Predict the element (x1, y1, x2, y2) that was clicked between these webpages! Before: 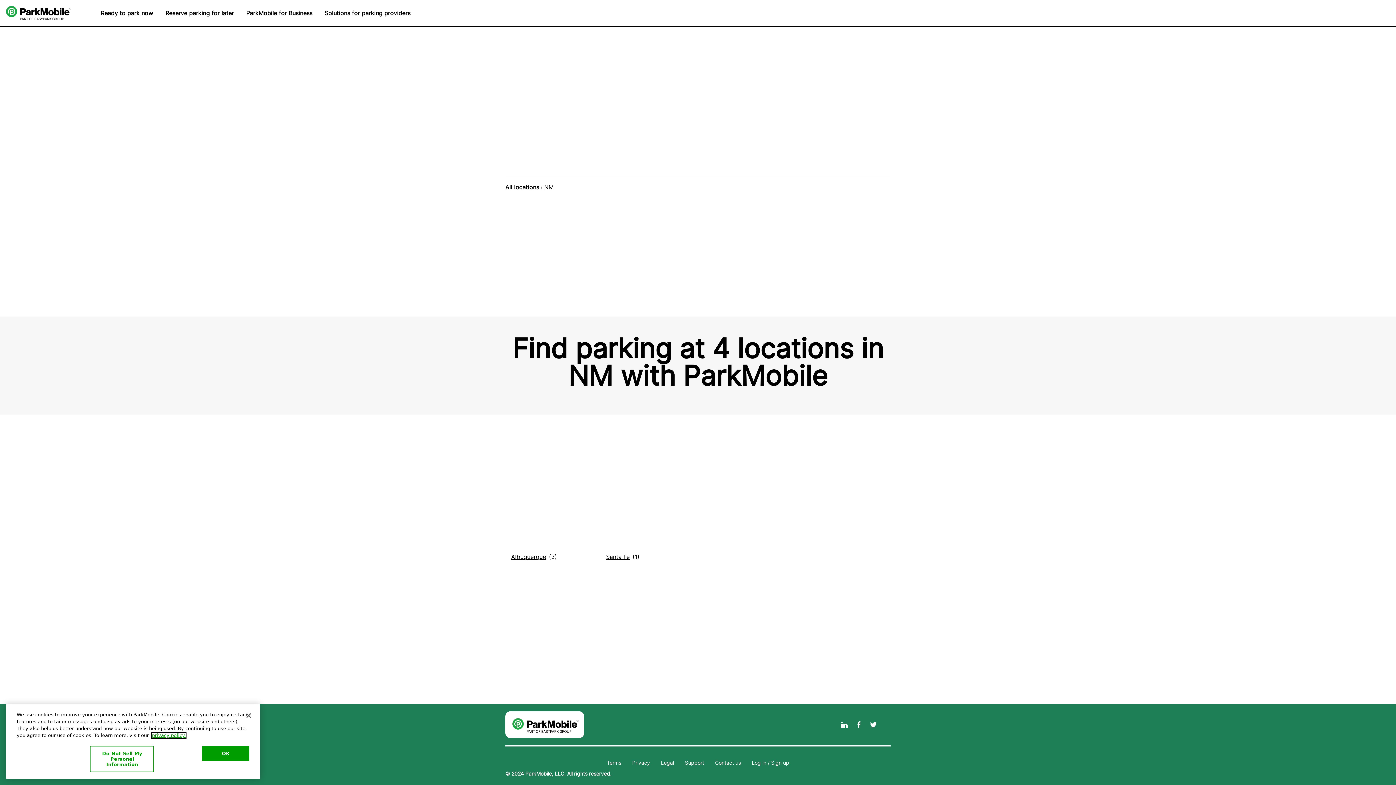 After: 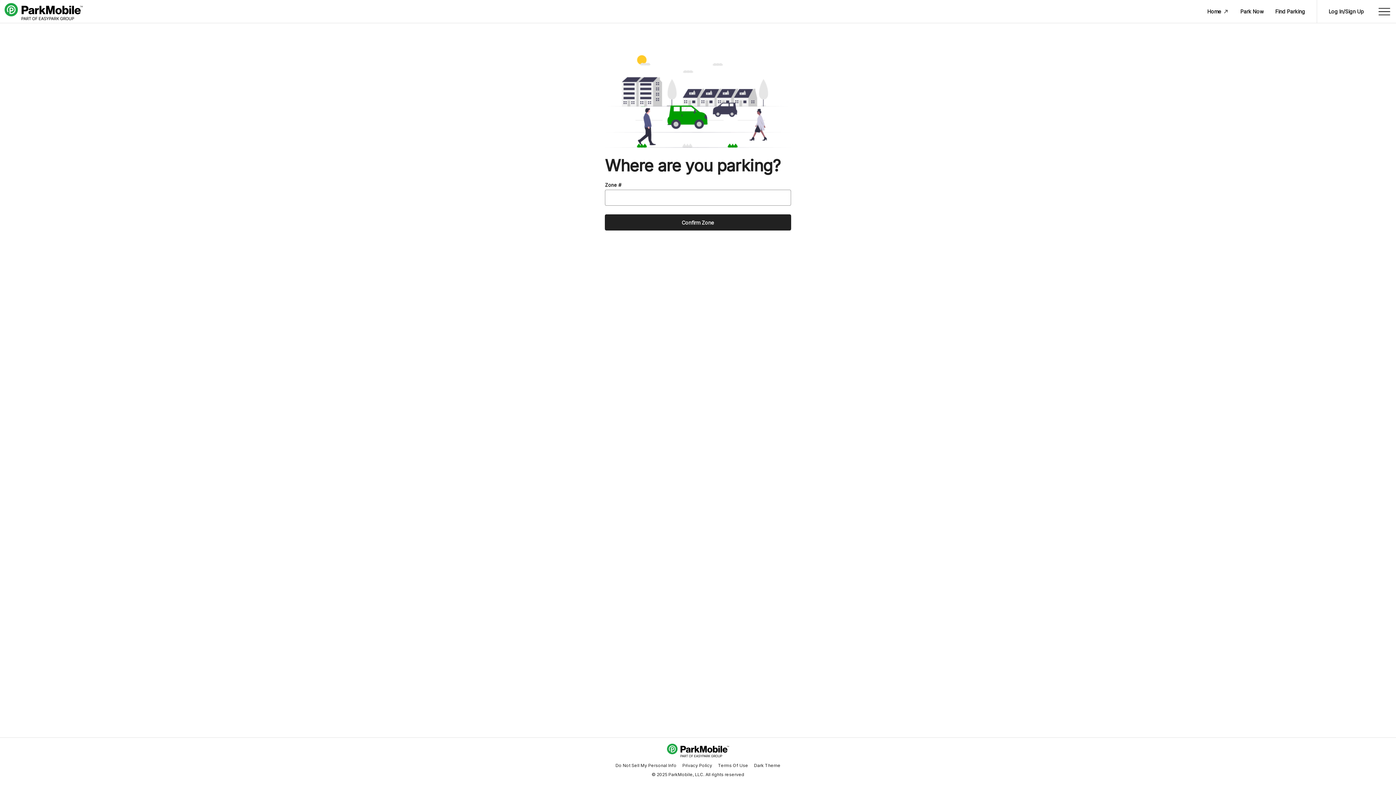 Action: bbox: (98, 9, 154, 17) label: Ready to park now